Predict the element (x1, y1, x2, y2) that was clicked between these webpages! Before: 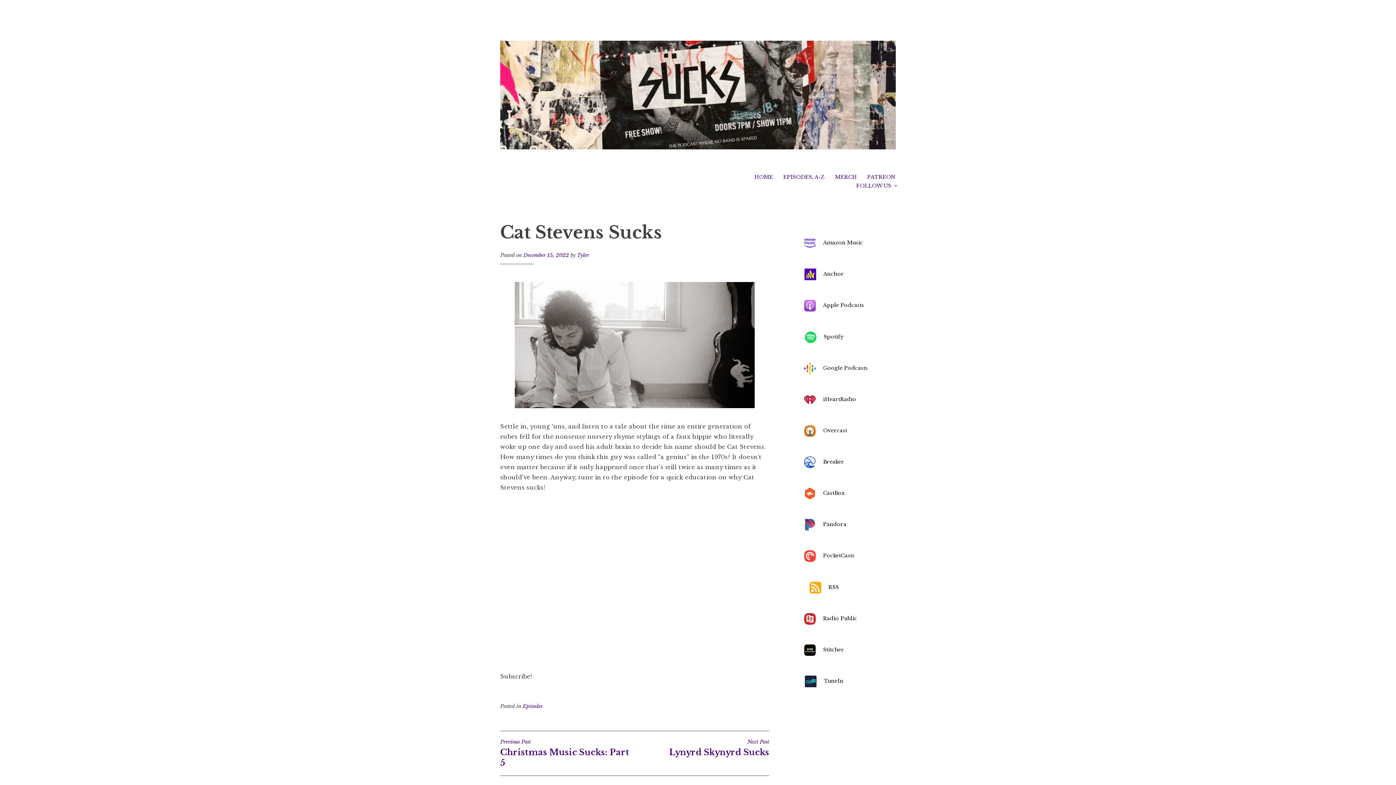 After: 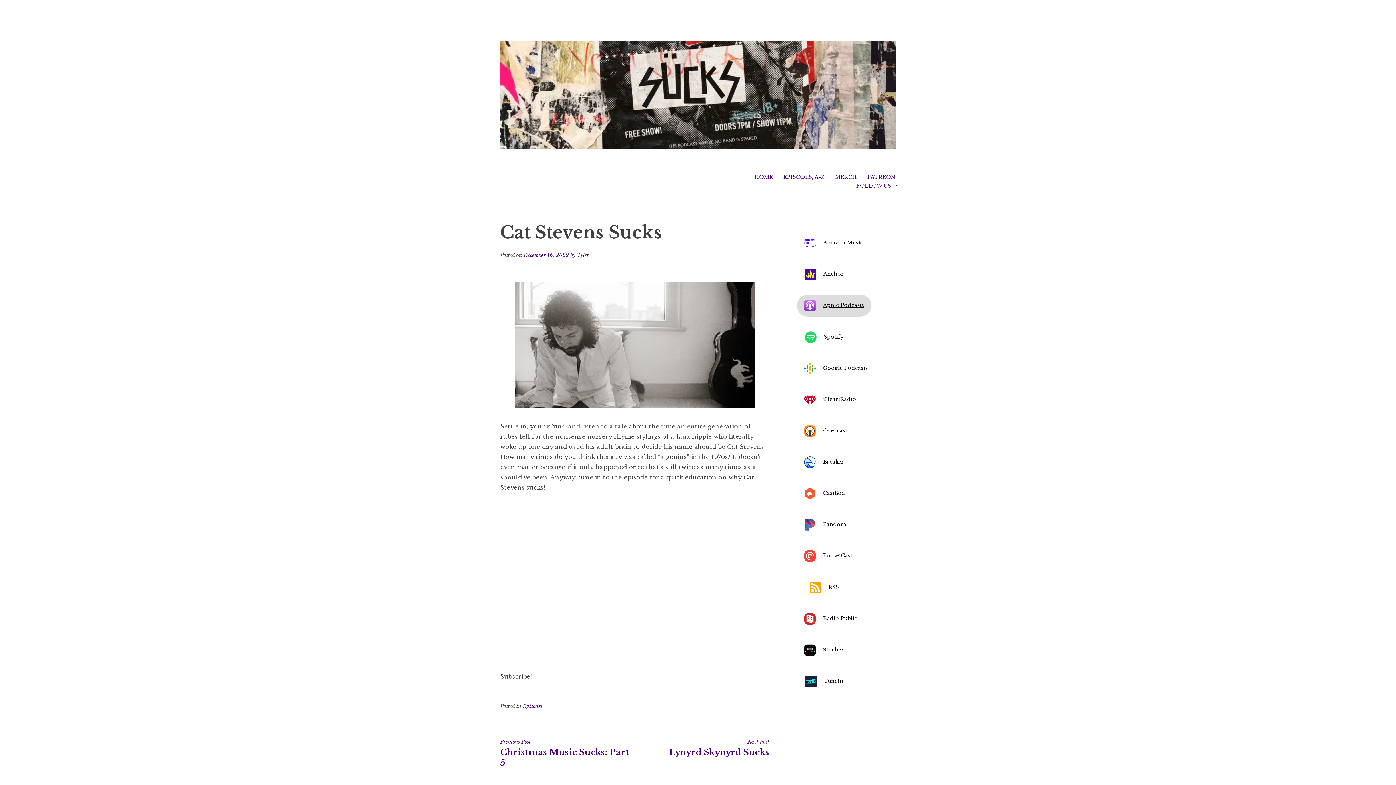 Action: bbox: (797, 295, 871, 316) label: Apple Podcasts